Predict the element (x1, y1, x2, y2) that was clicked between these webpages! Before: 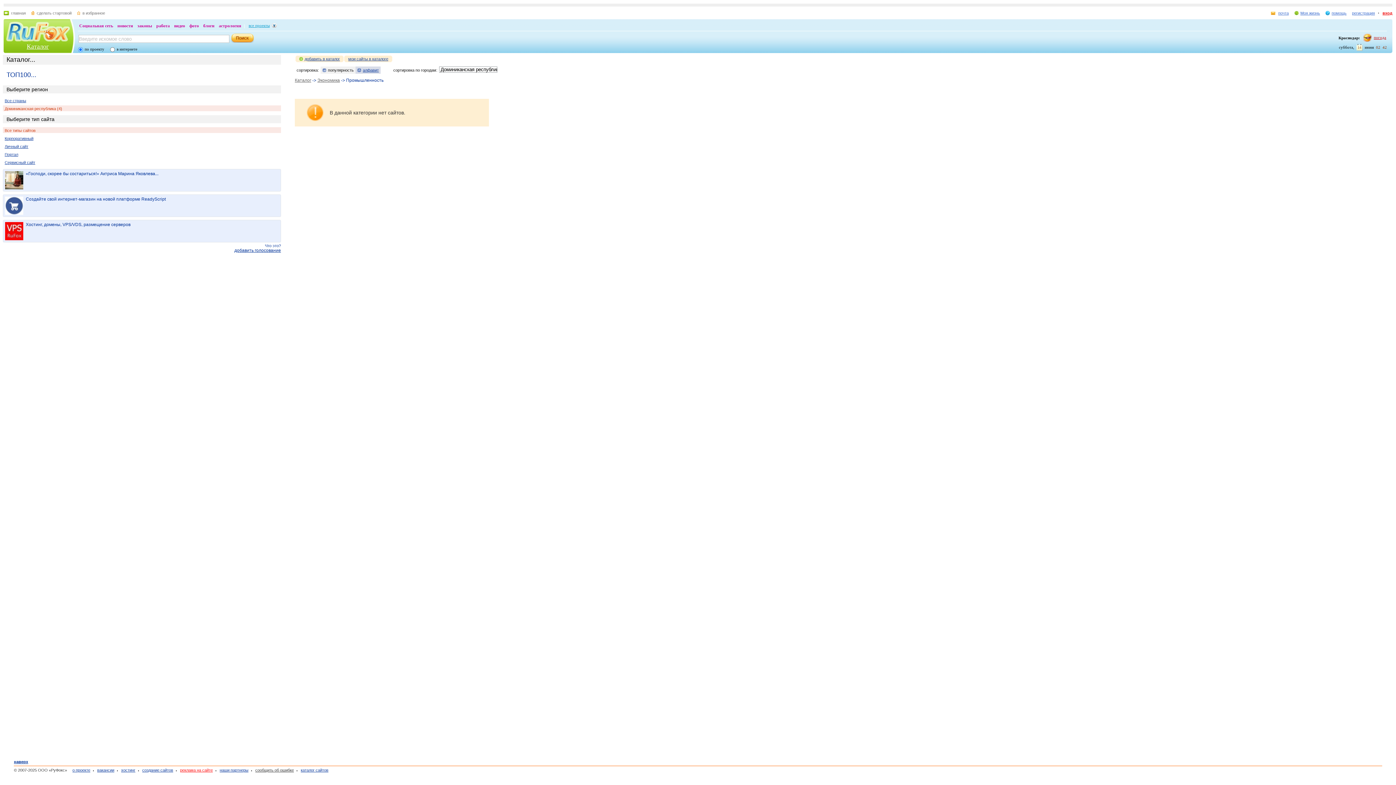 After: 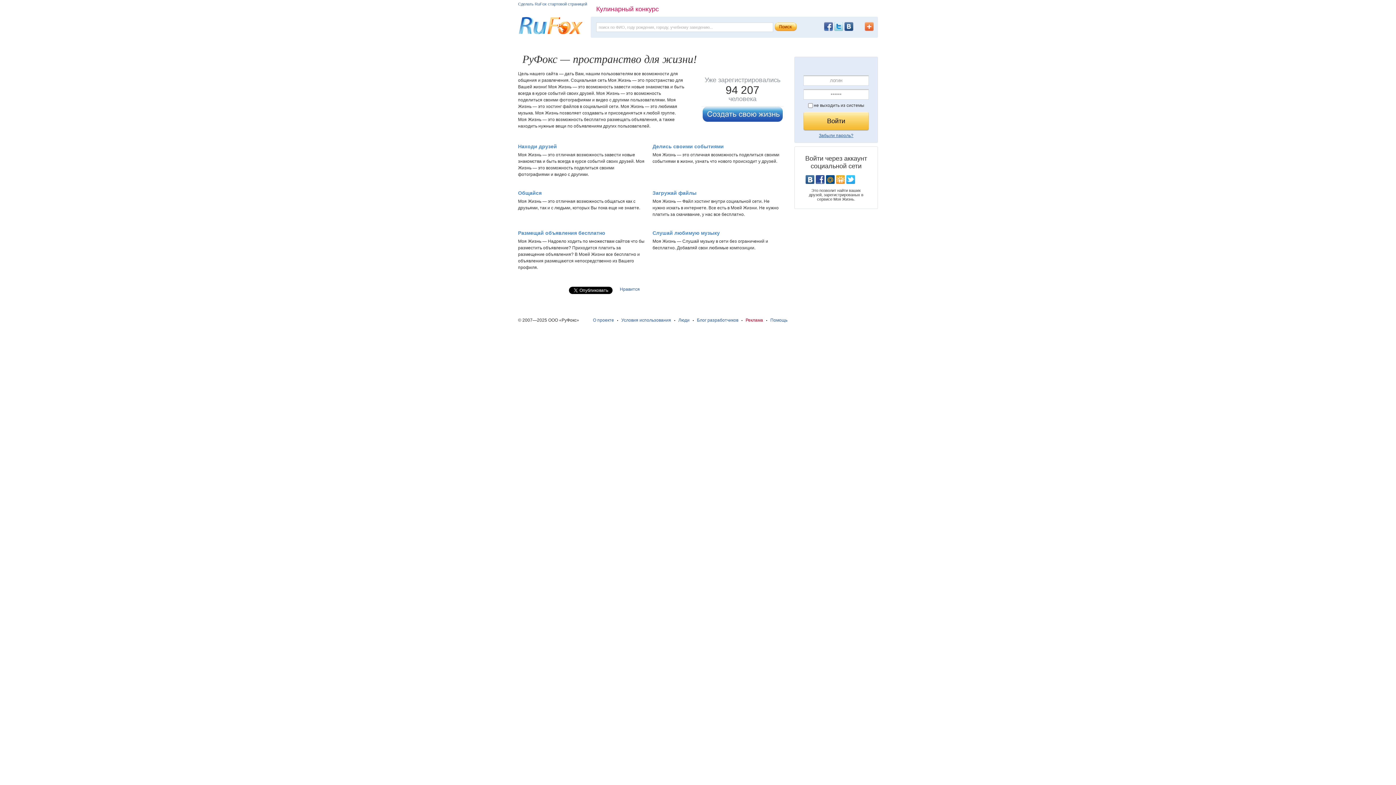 Action: label: Моя жизнь bbox: (1294, 10, 1320, 15)